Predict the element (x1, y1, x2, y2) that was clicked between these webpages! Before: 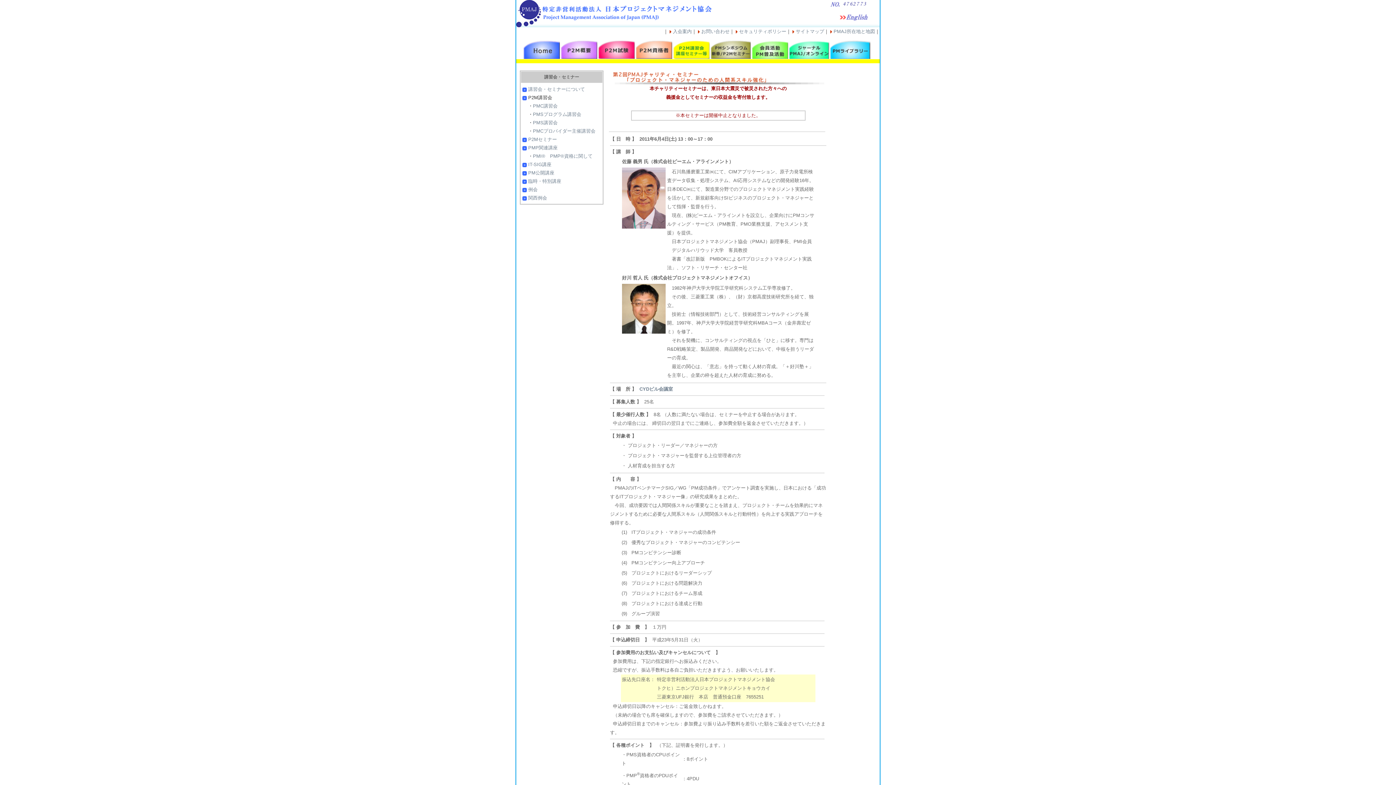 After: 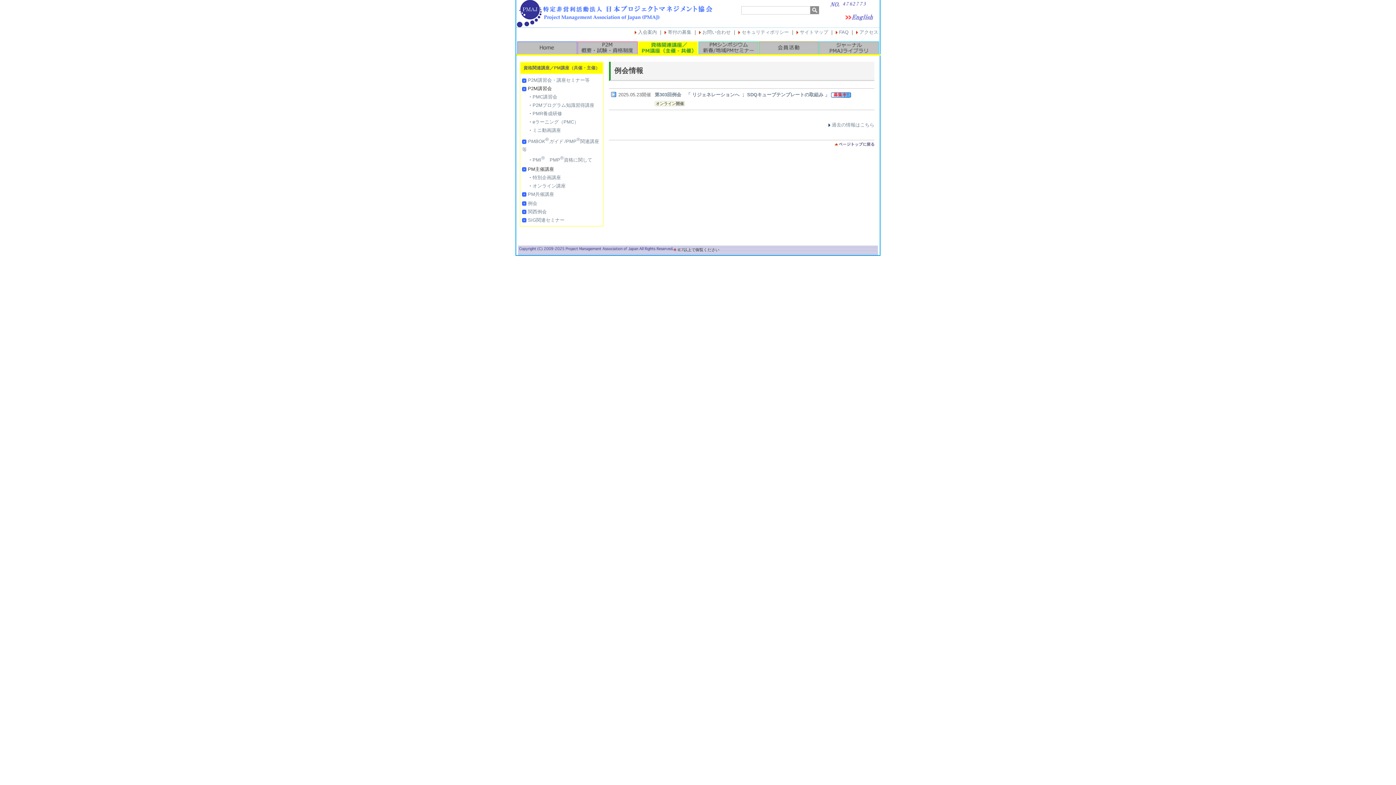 Action: label: 例会 bbox: (528, 186, 537, 192)